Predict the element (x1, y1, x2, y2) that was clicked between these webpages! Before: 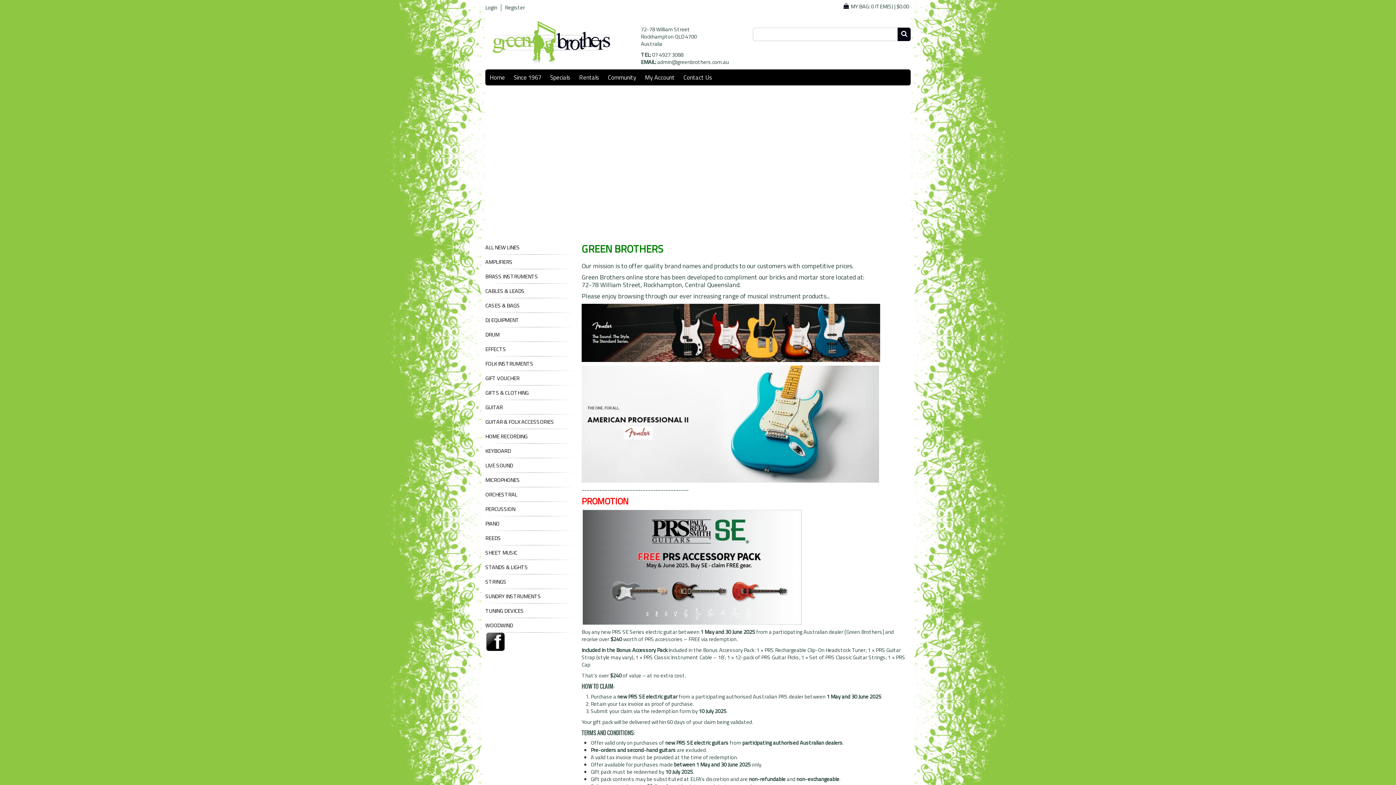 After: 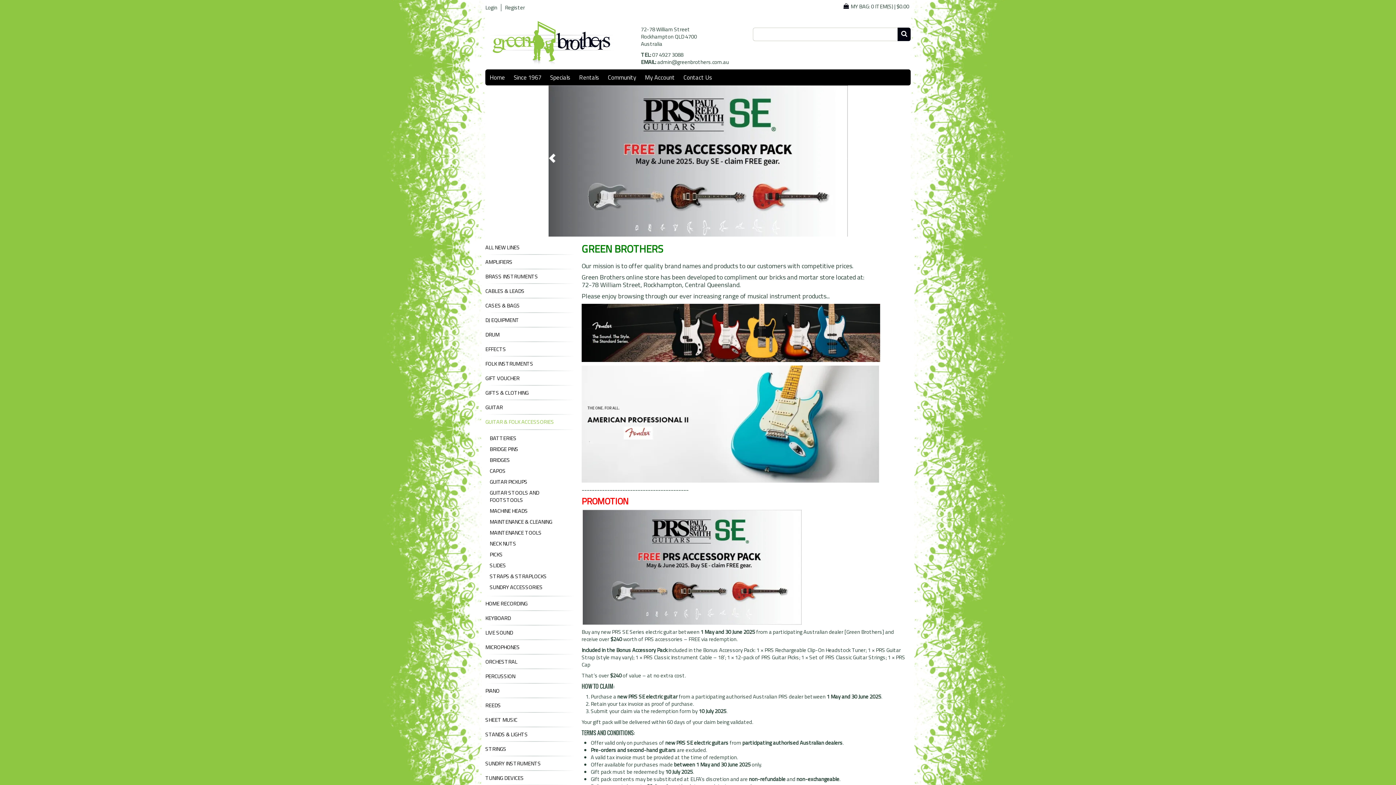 Action: label: GUITAR & FOLK ACCESSORIES bbox: (485, 418, 576, 425)